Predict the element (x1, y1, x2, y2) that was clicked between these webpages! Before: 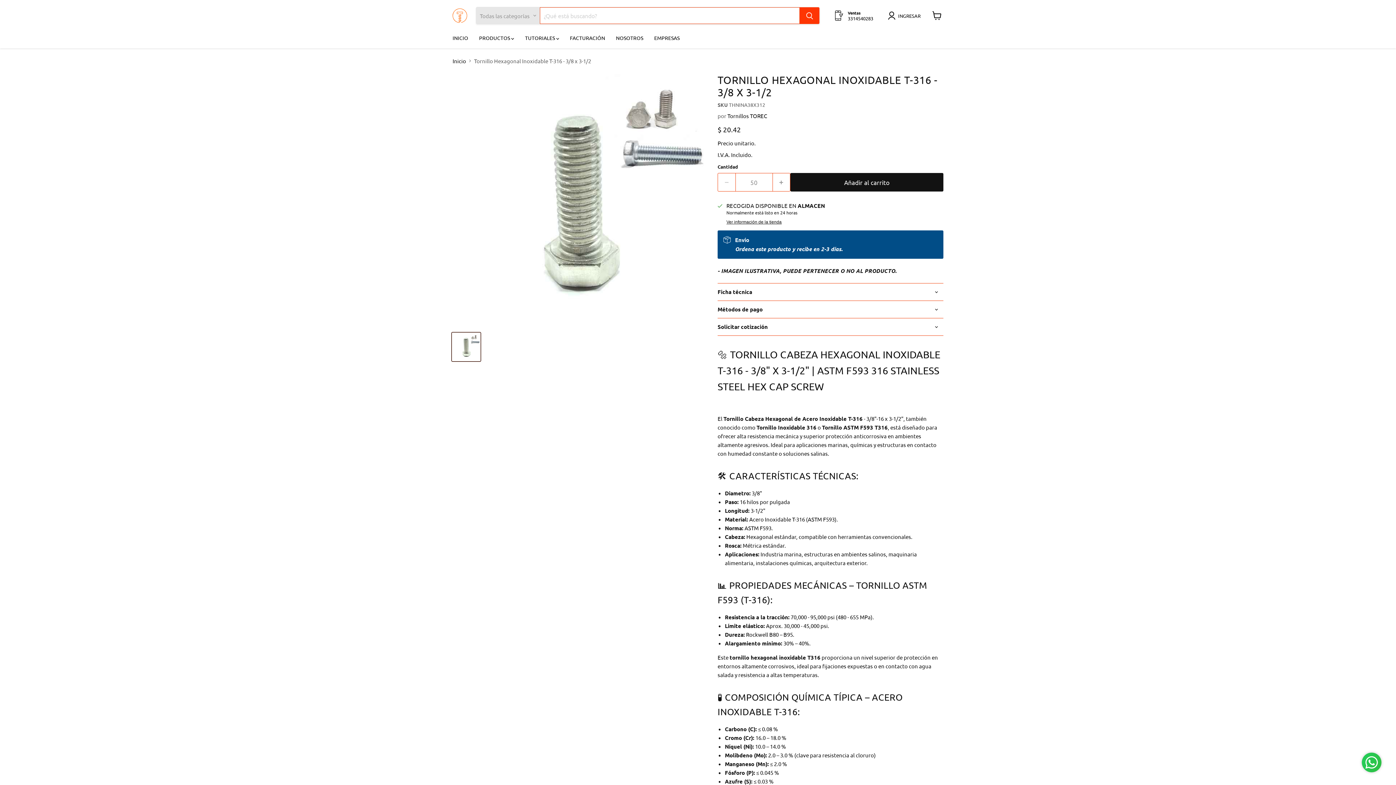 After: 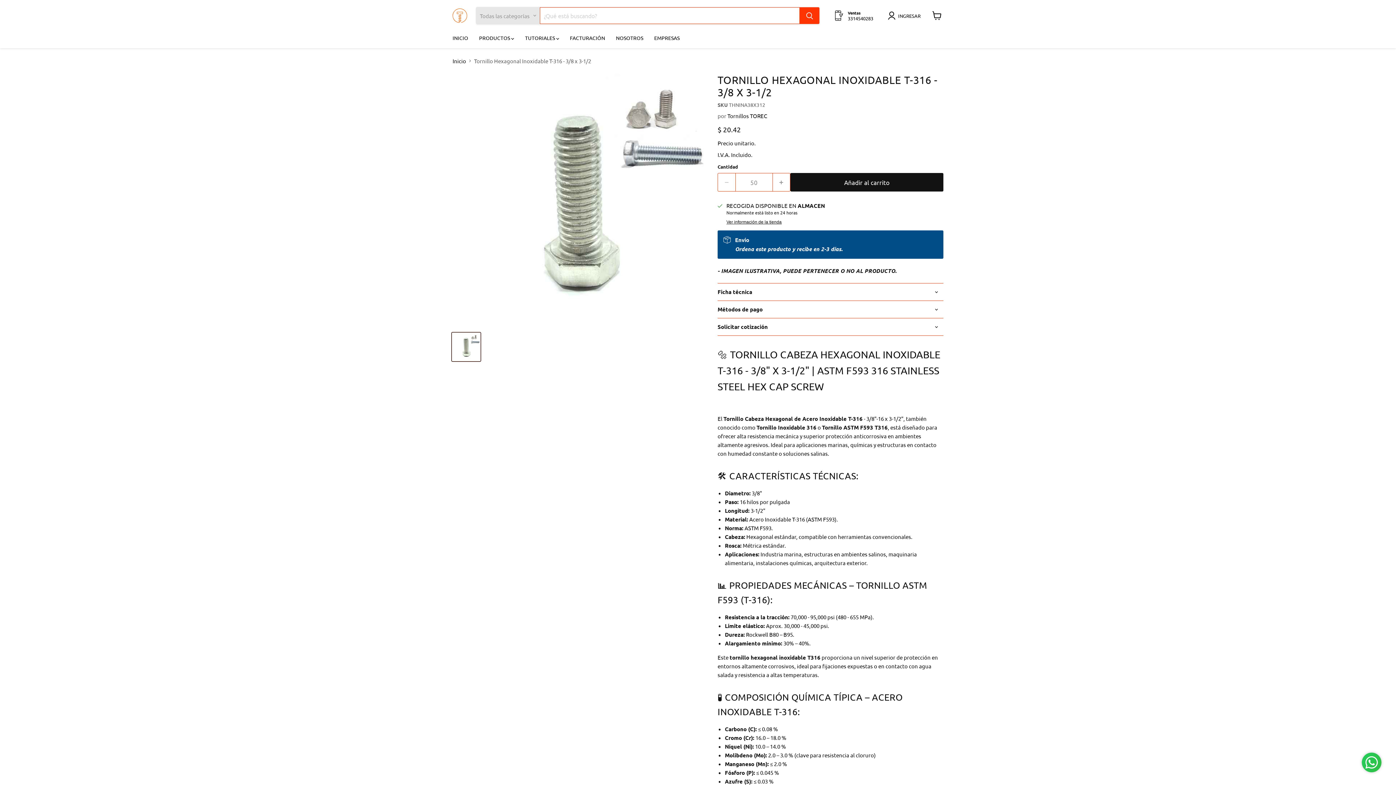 Action: label: Tornillo Hexagonal Inoxidable T-316 - 3/8 x 3-1/2 miniatura bbox: (452, 332, 480, 361)